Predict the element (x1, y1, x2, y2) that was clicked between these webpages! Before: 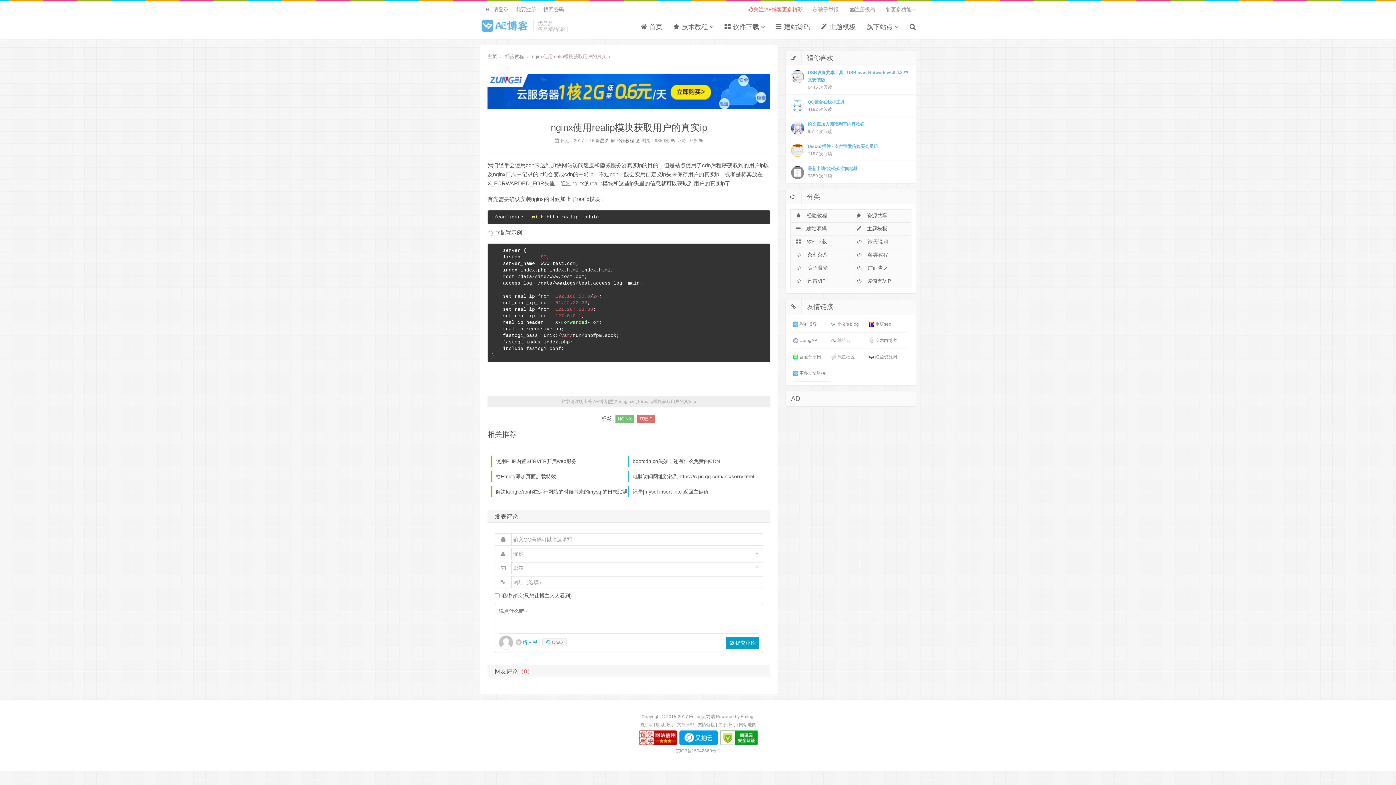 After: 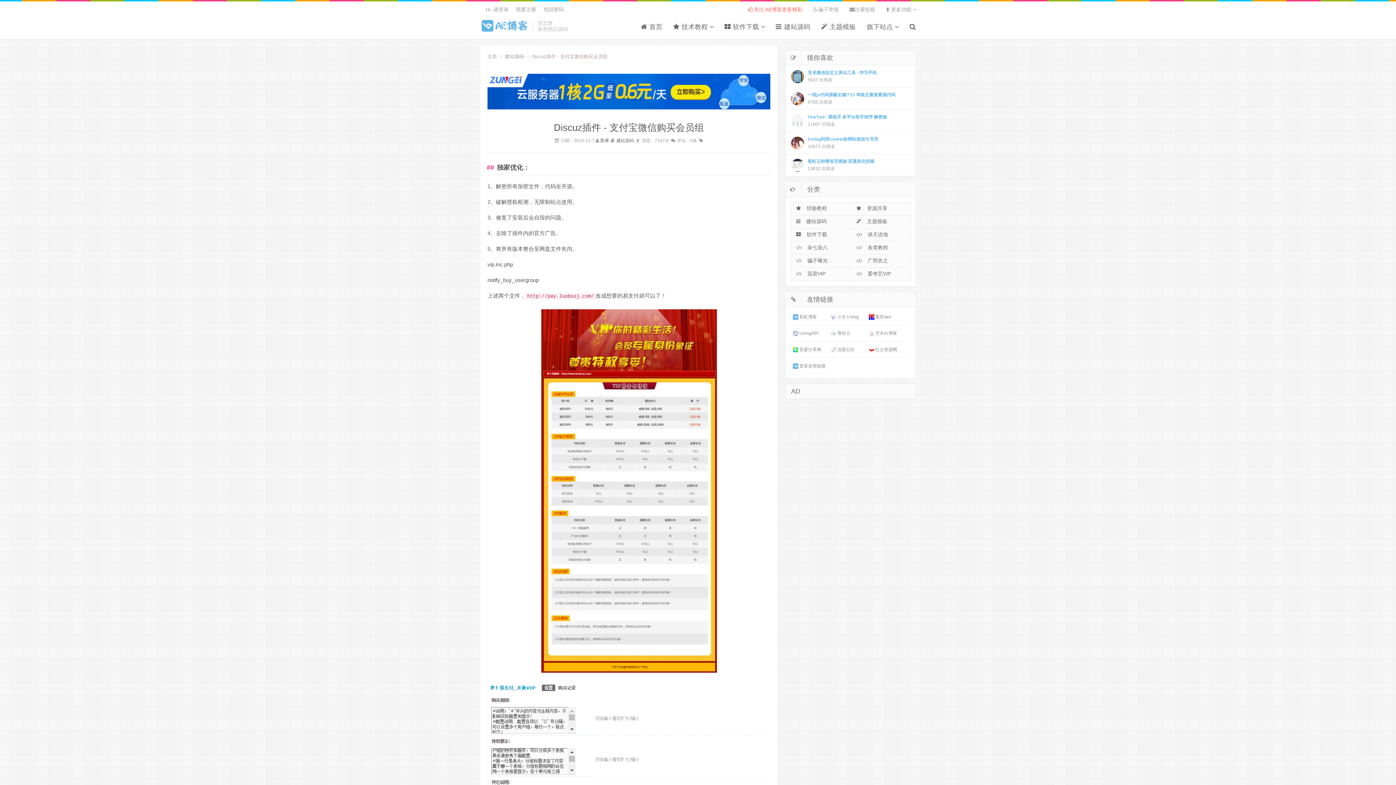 Action: bbox: (785, 139, 916, 161) label: Discuz插件 - 支付宝微信购买会员组
7197 次阅读